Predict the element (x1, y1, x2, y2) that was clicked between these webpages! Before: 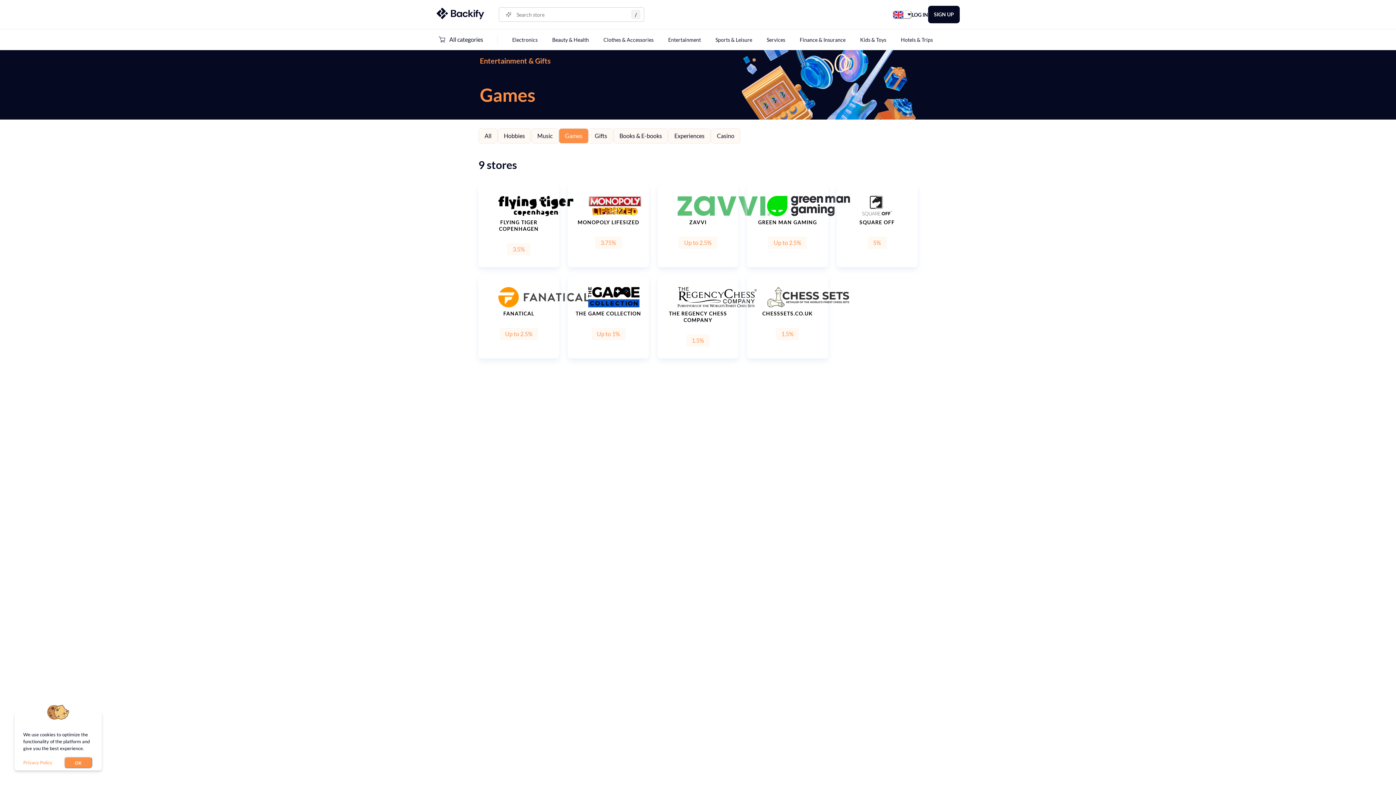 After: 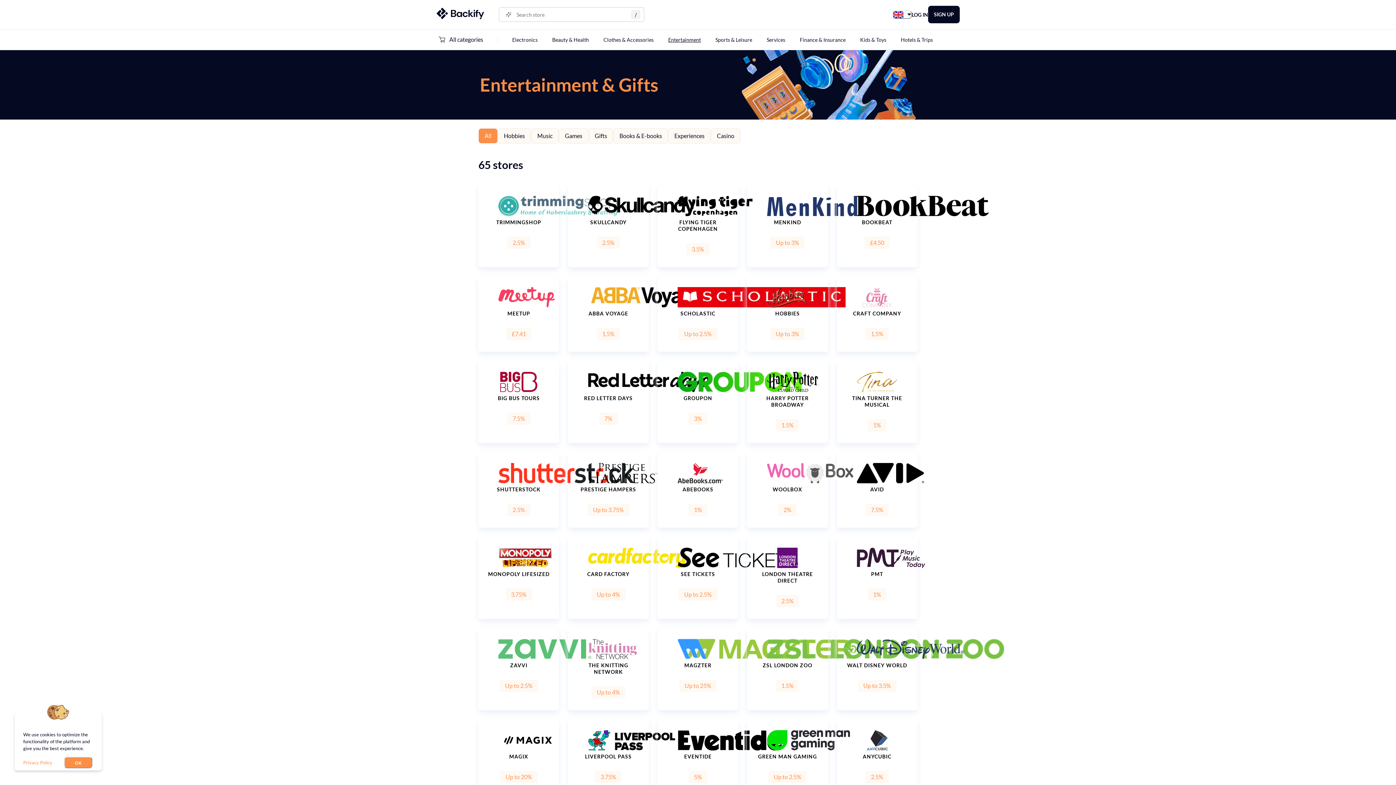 Action: bbox: (668, 35, 701, 43) label: Entertainment